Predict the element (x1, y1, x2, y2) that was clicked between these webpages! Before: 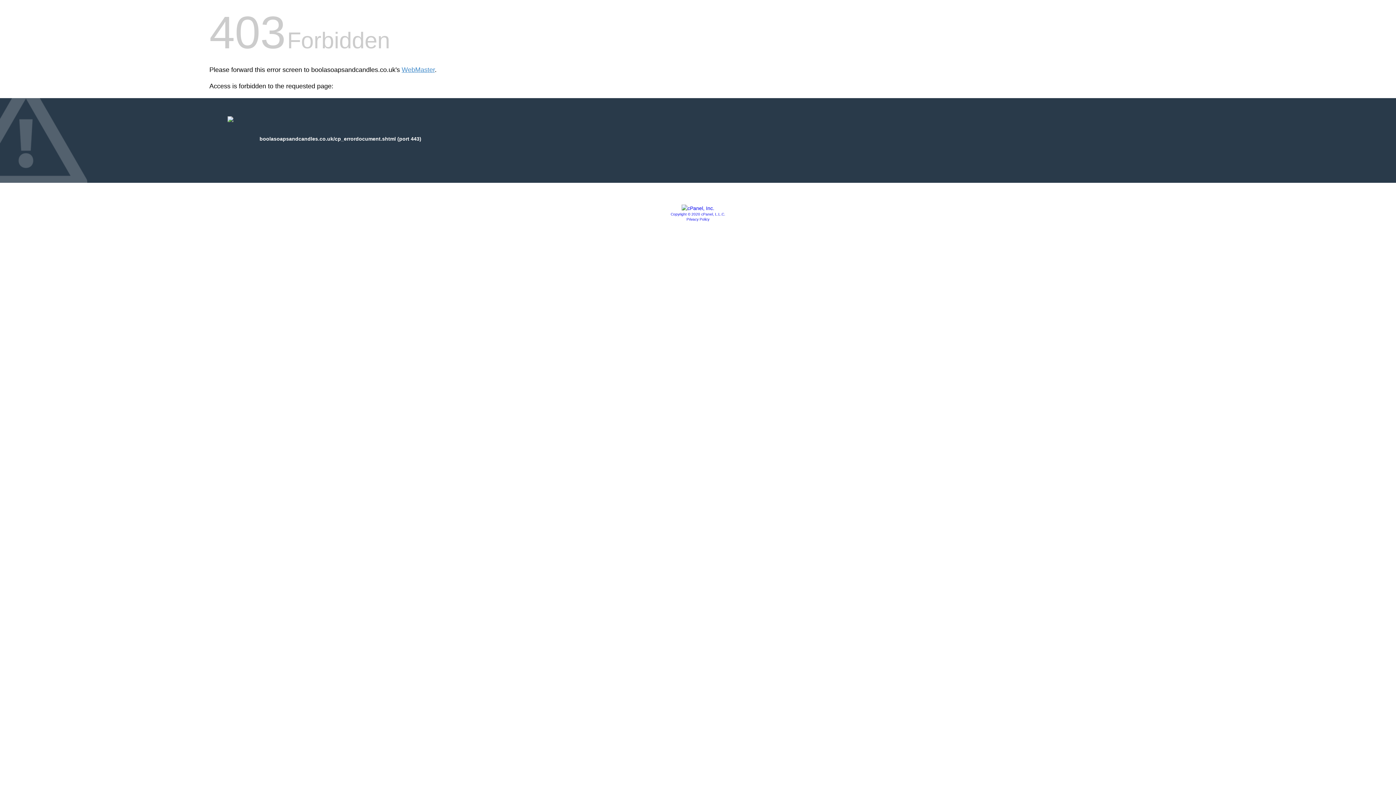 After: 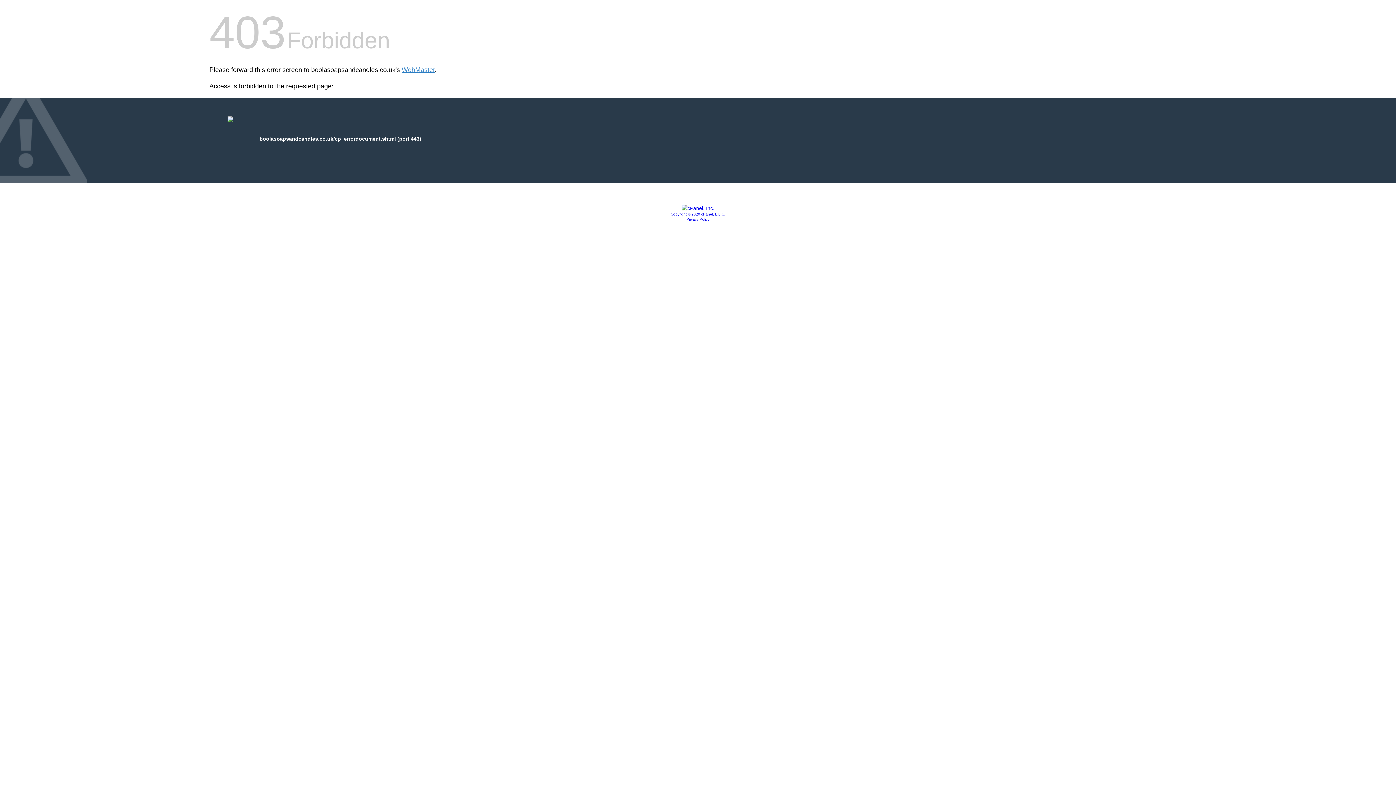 Action: label: Privacy Policy bbox: (686, 217, 709, 221)